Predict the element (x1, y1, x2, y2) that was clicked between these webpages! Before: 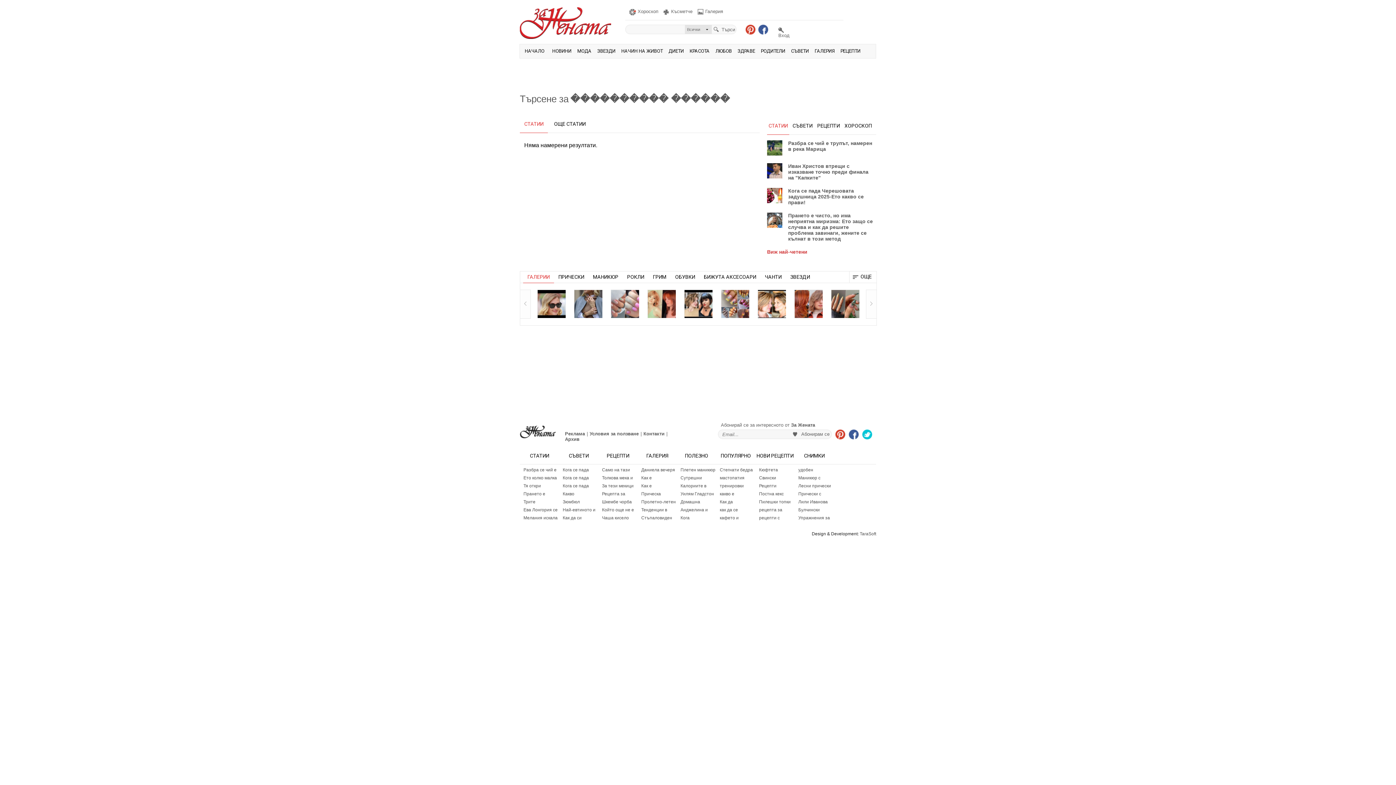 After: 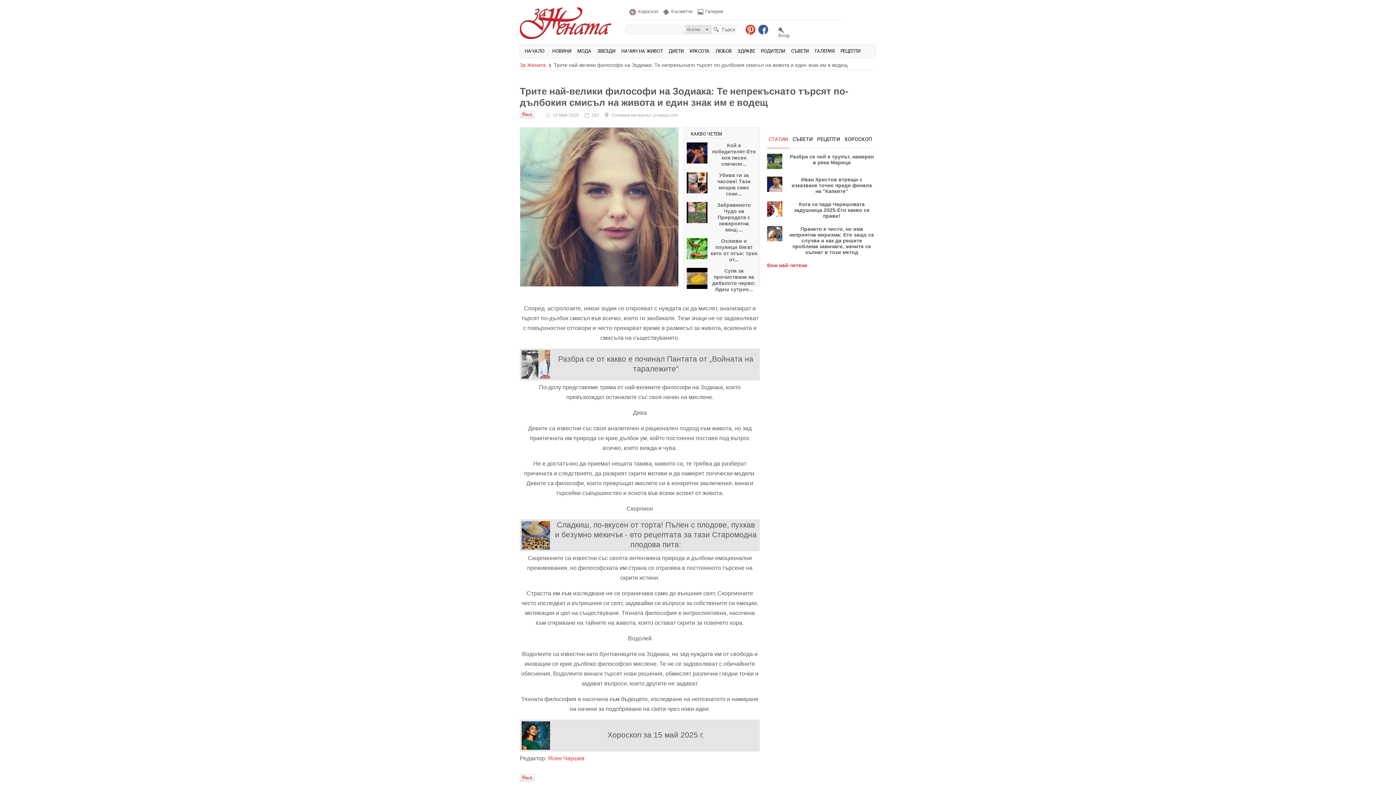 Action: label: Трите bbox: (523, 499, 559, 504)